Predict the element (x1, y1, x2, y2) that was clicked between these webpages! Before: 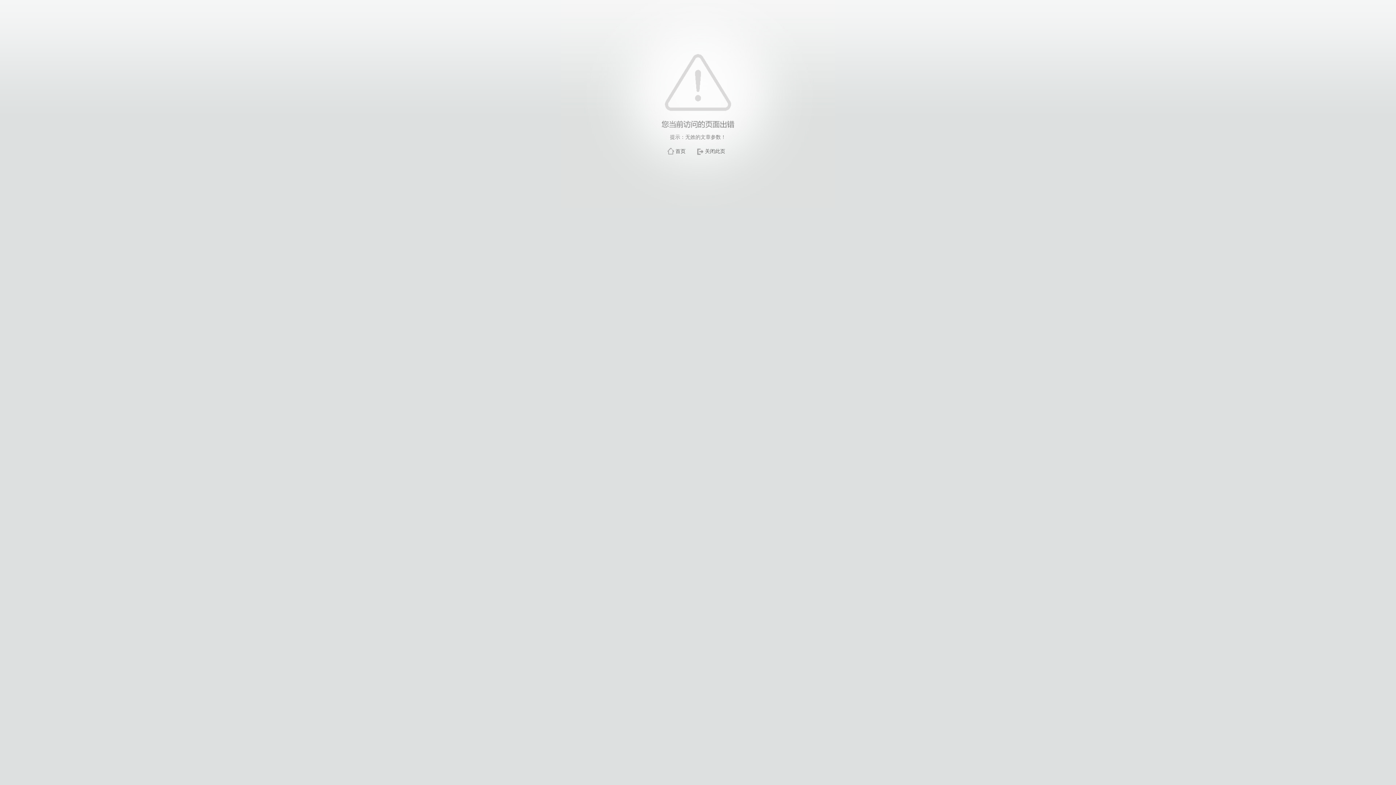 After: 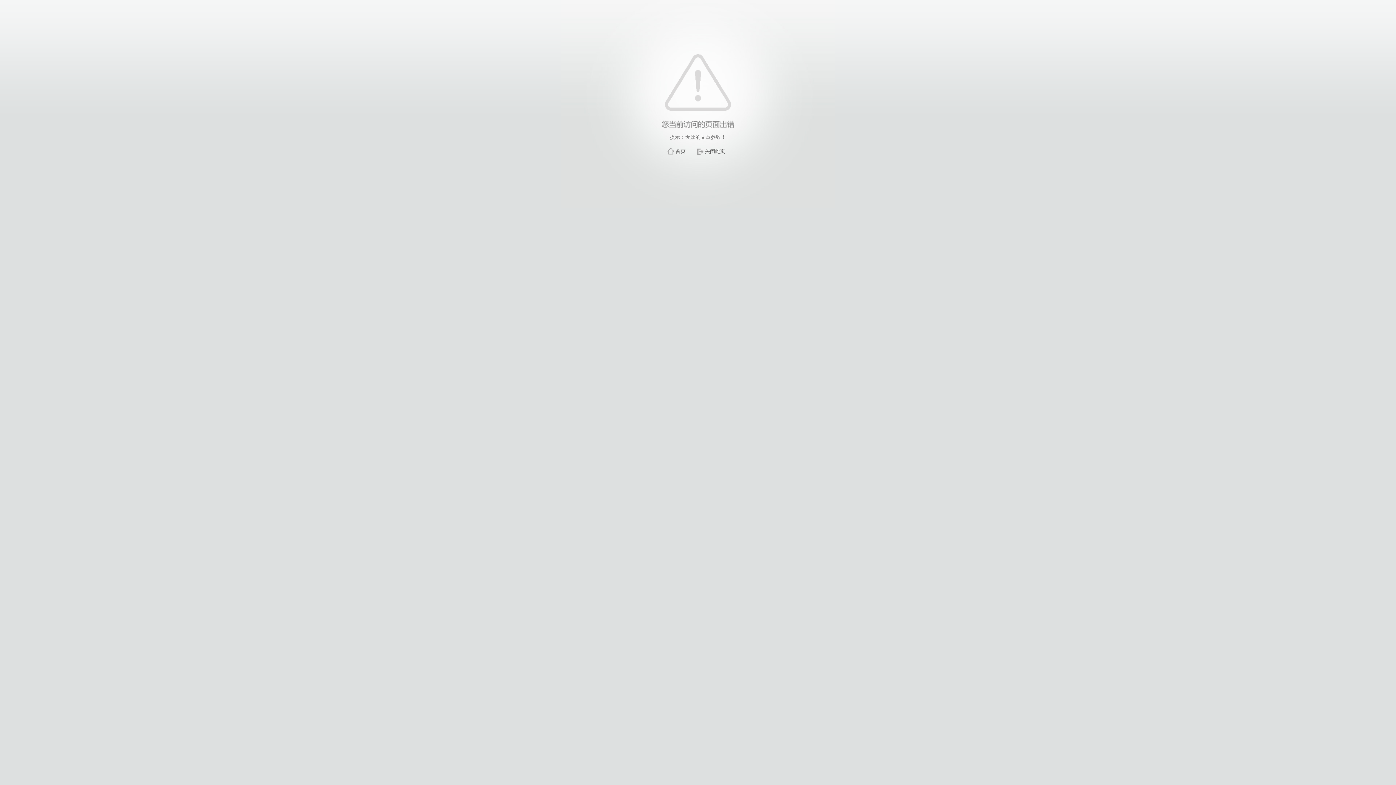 Action: label: 关闭此页 bbox: (705, 148, 725, 154)